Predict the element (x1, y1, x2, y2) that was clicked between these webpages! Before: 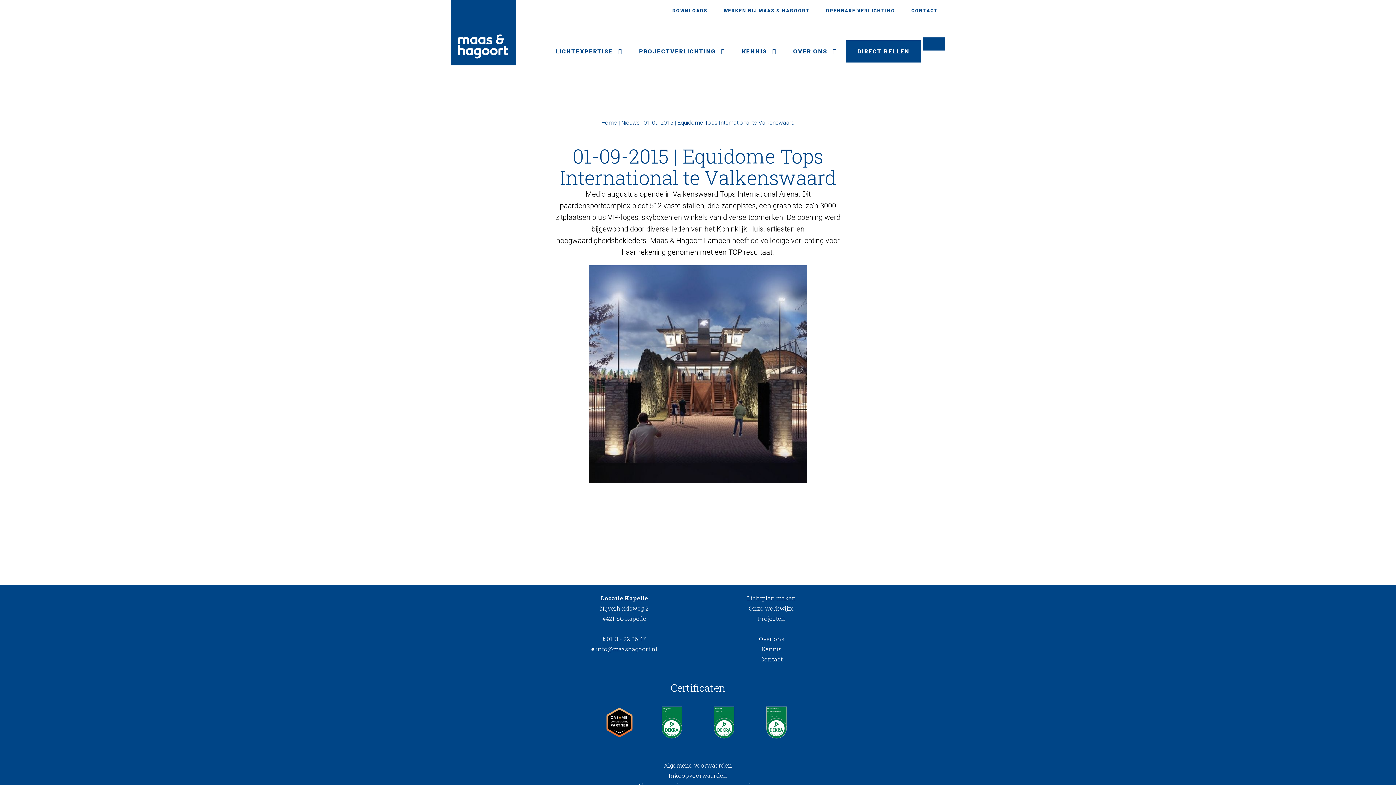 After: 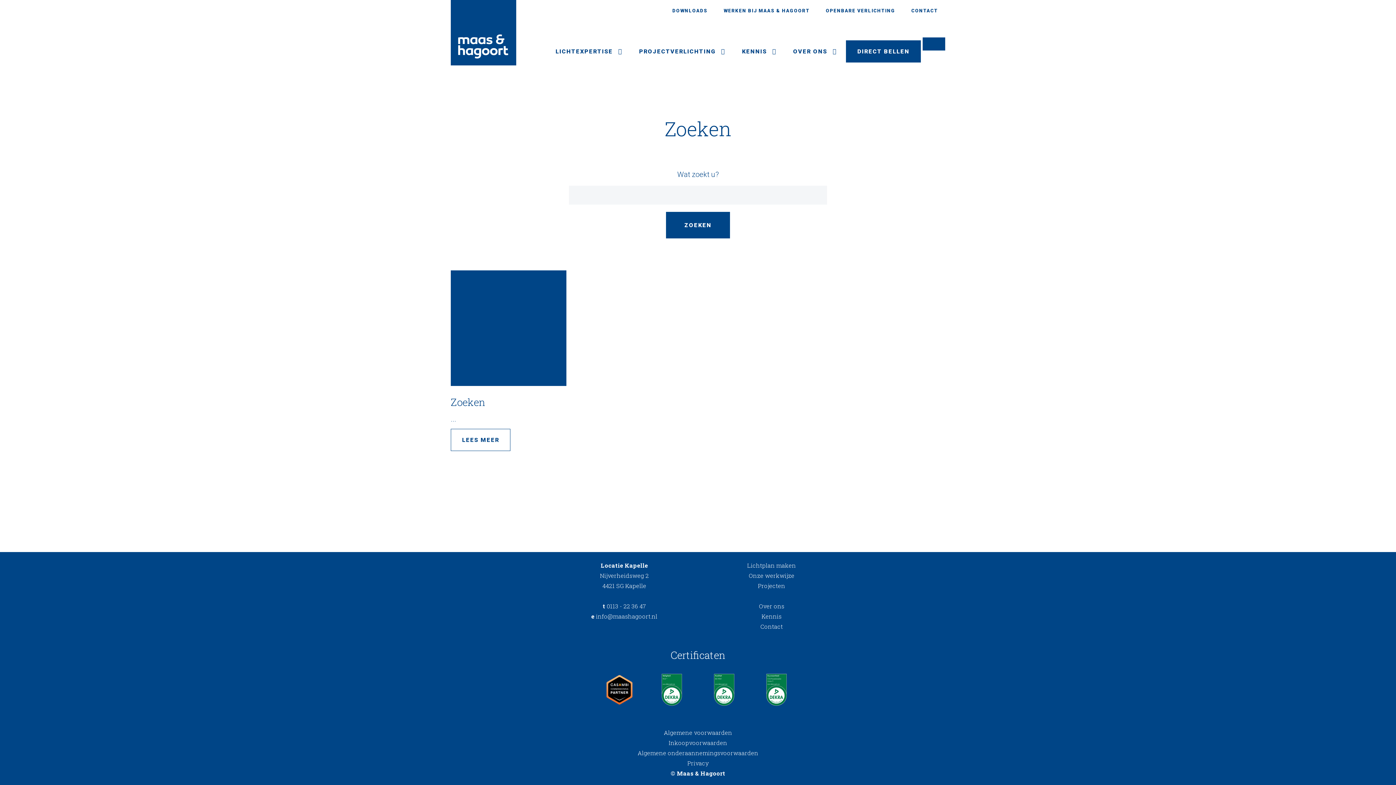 Action: bbox: (922, 37, 945, 50)